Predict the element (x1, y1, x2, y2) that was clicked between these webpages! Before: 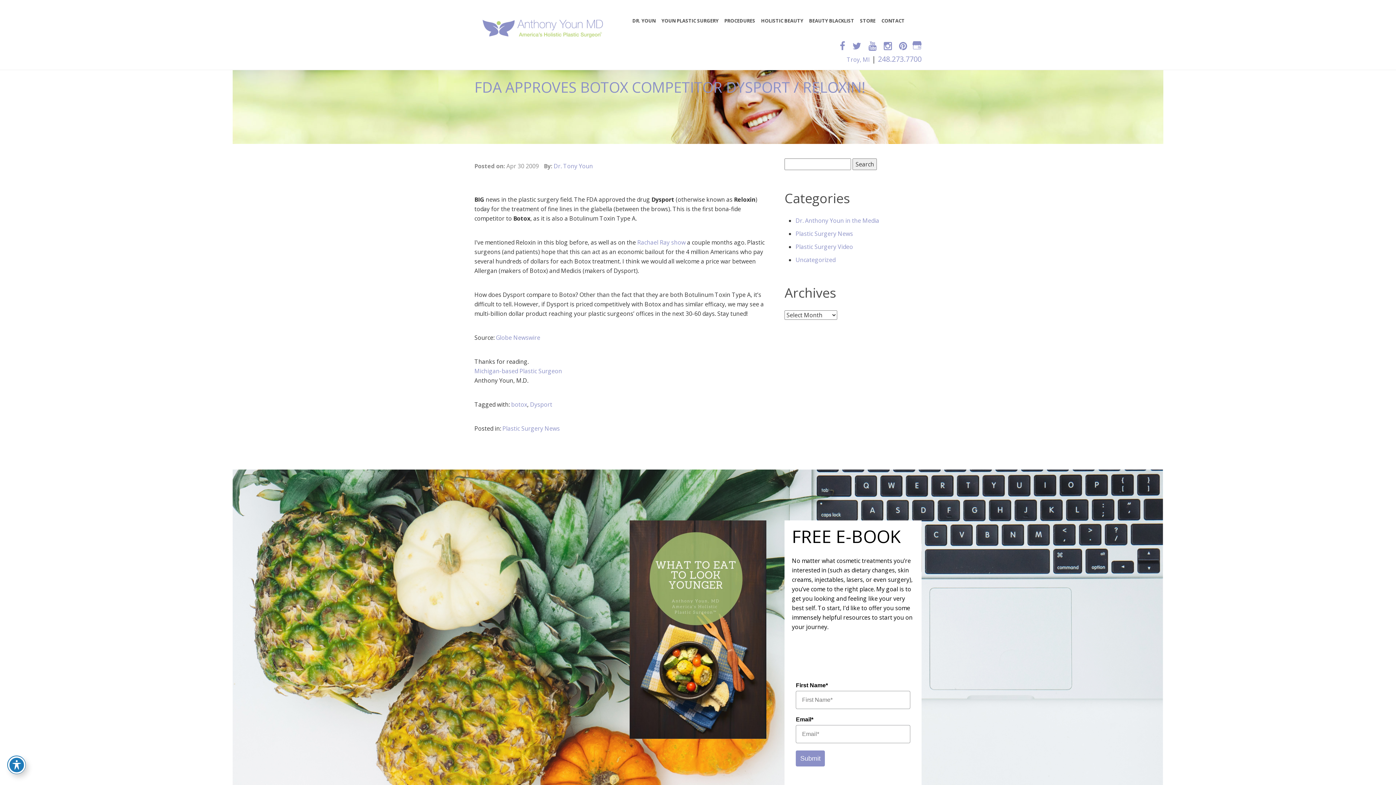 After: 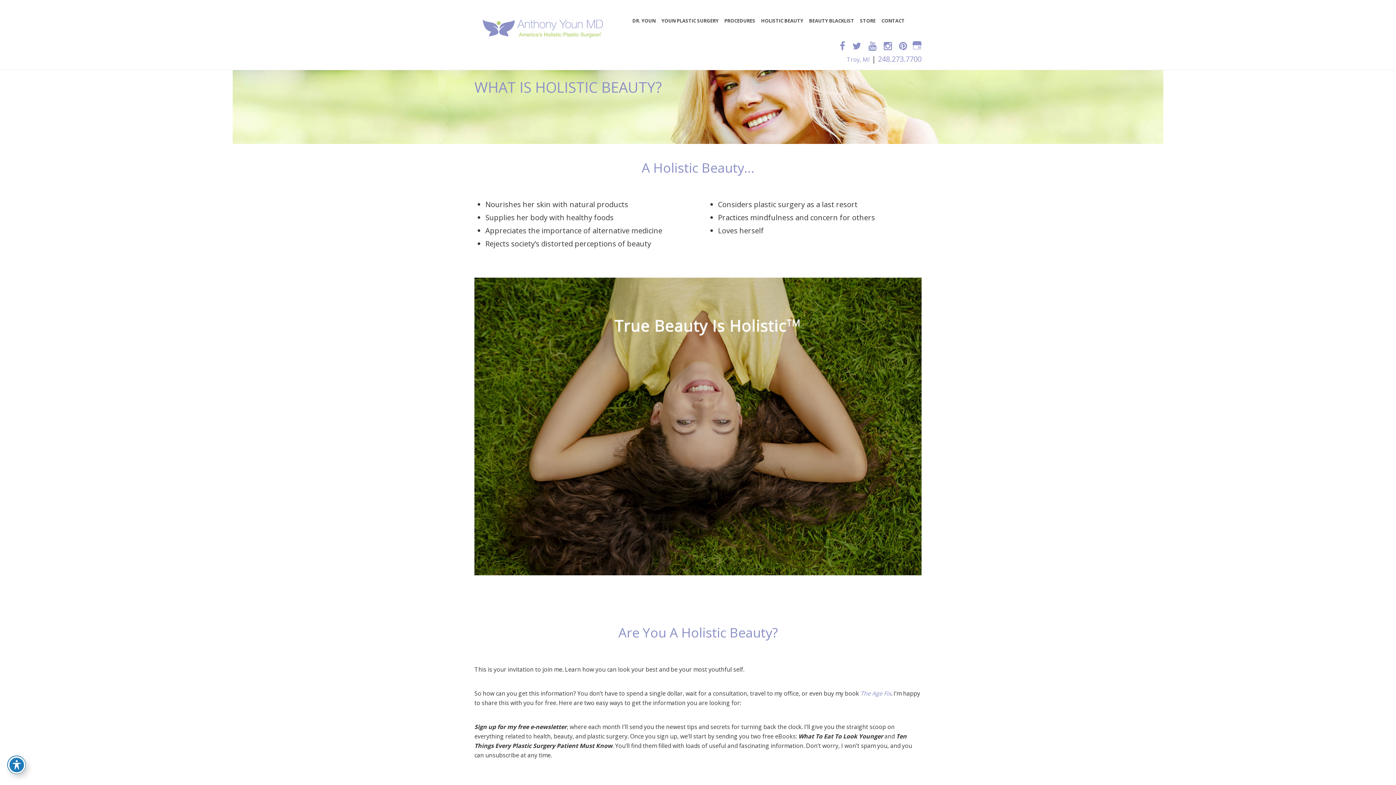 Action: label: HOLISTIC BEAUTY bbox: (758, 14, 806, 26)